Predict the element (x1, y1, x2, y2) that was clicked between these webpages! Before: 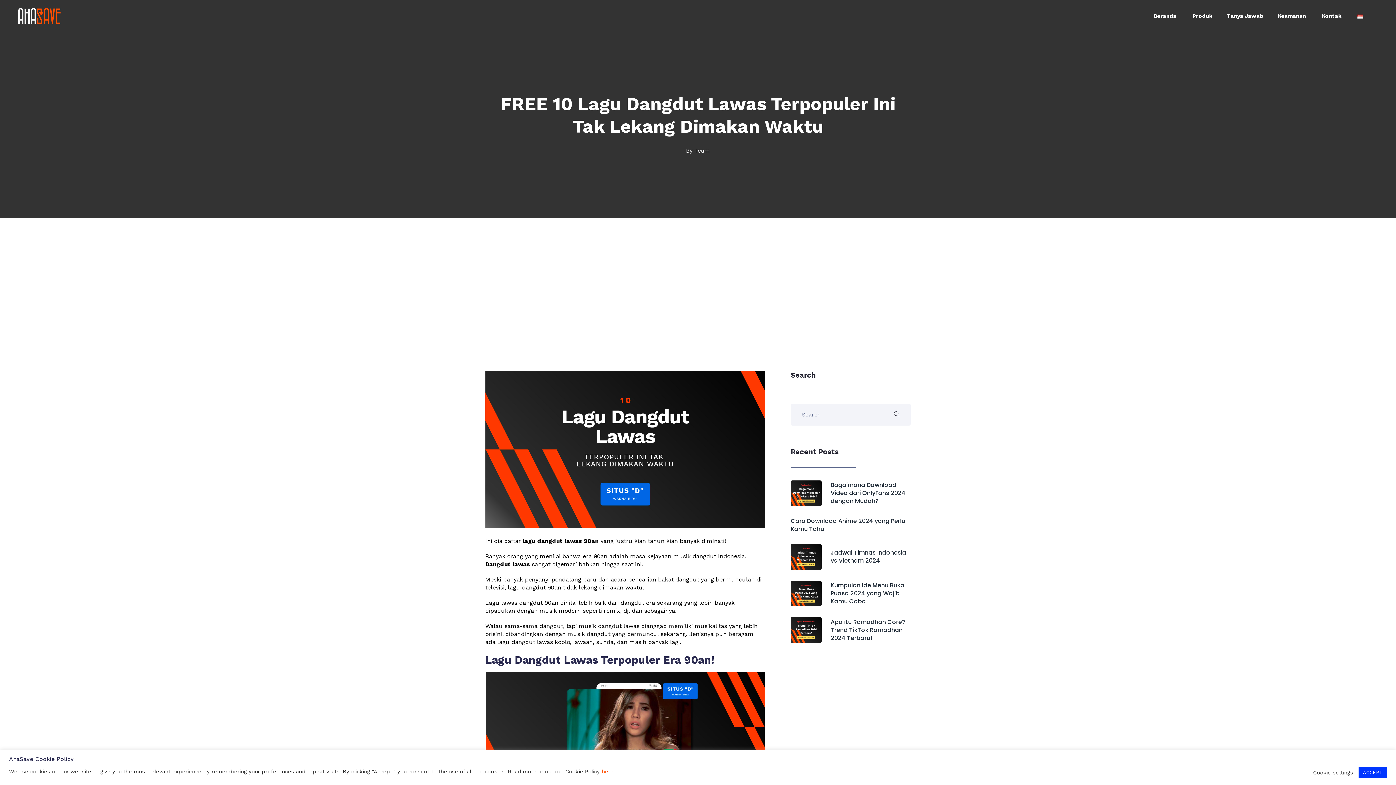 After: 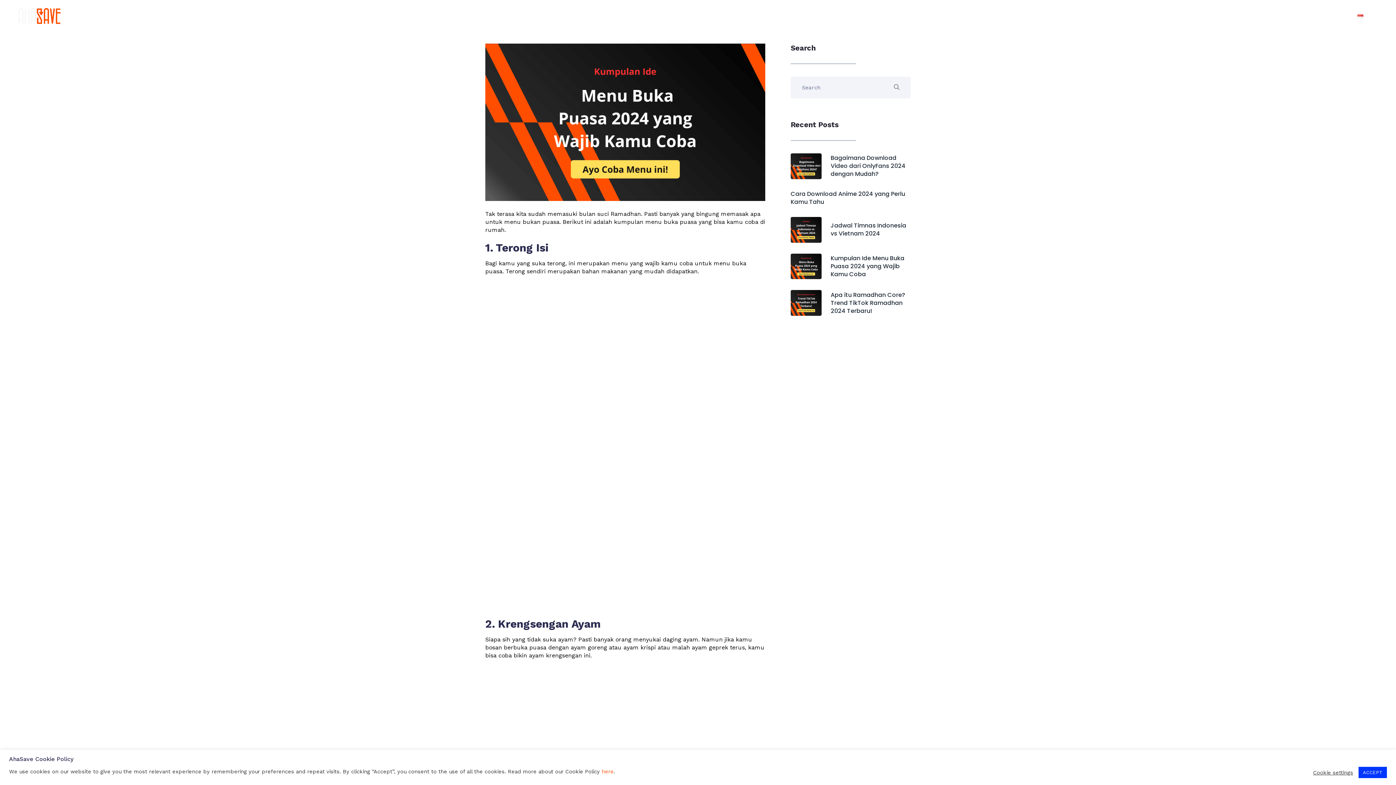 Action: bbox: (830, 581, 910, 605) label: Kumpulan Ide Menu Buka Puasa 2024 yang Wajib Kamu Coba